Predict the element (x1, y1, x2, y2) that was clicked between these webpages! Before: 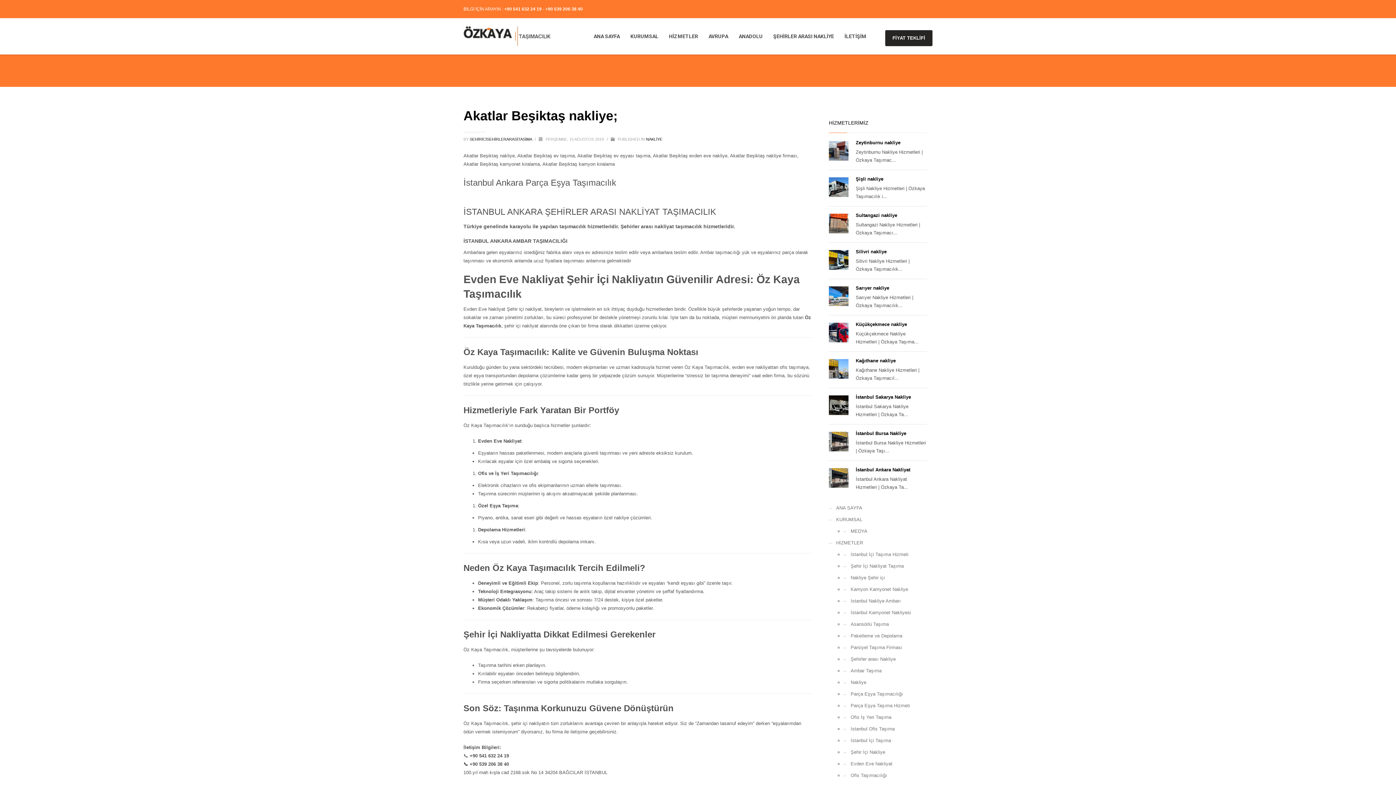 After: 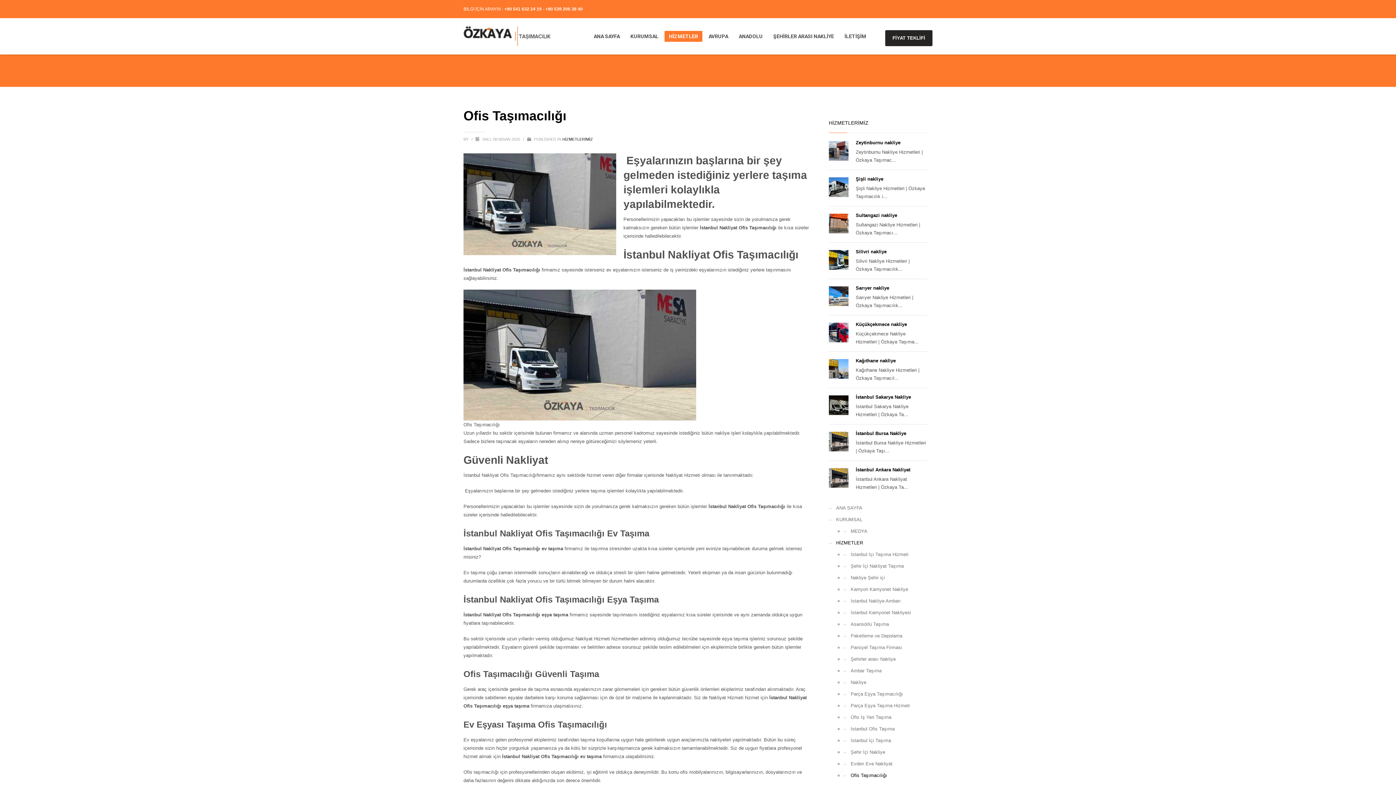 Action: bbox: (843, 770, 927, 781) label: Ofis Taşımacılığı